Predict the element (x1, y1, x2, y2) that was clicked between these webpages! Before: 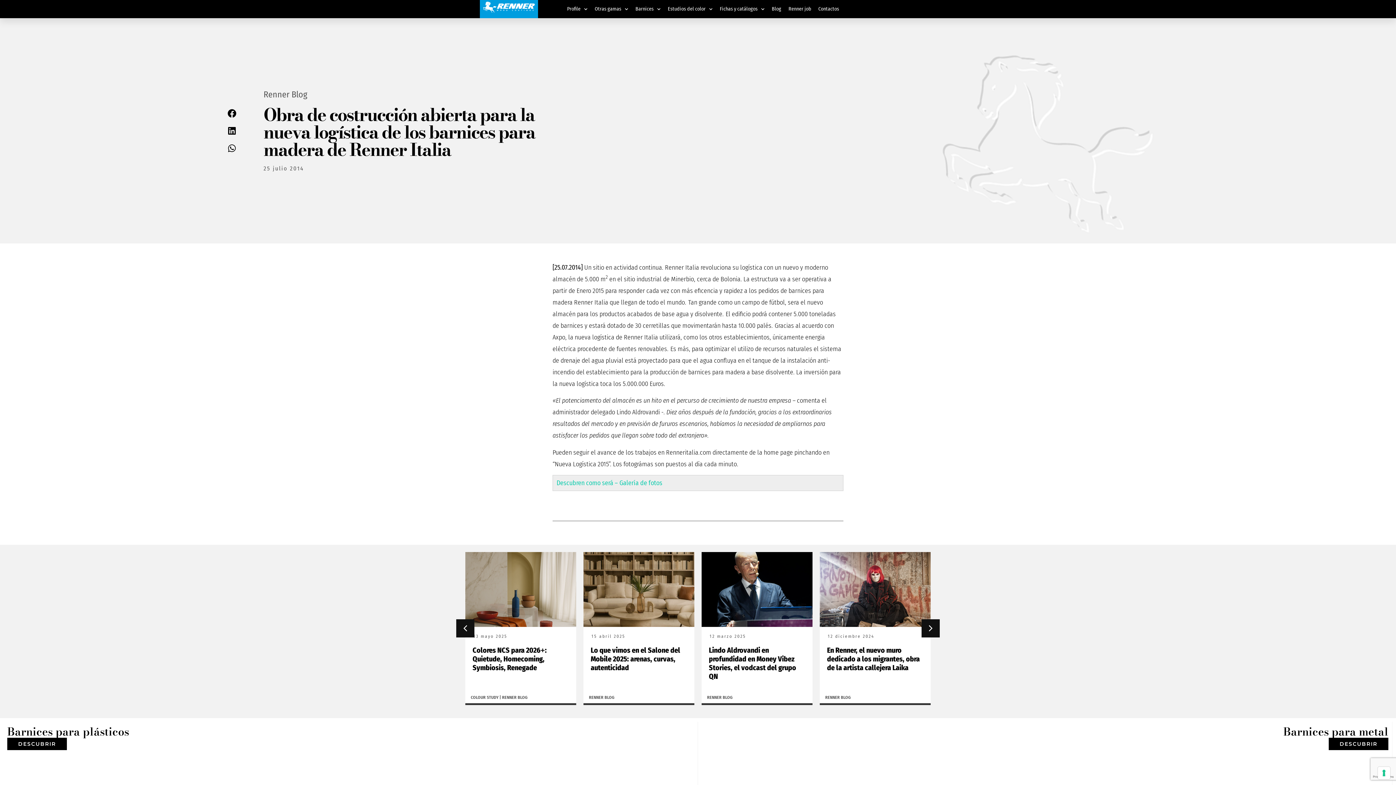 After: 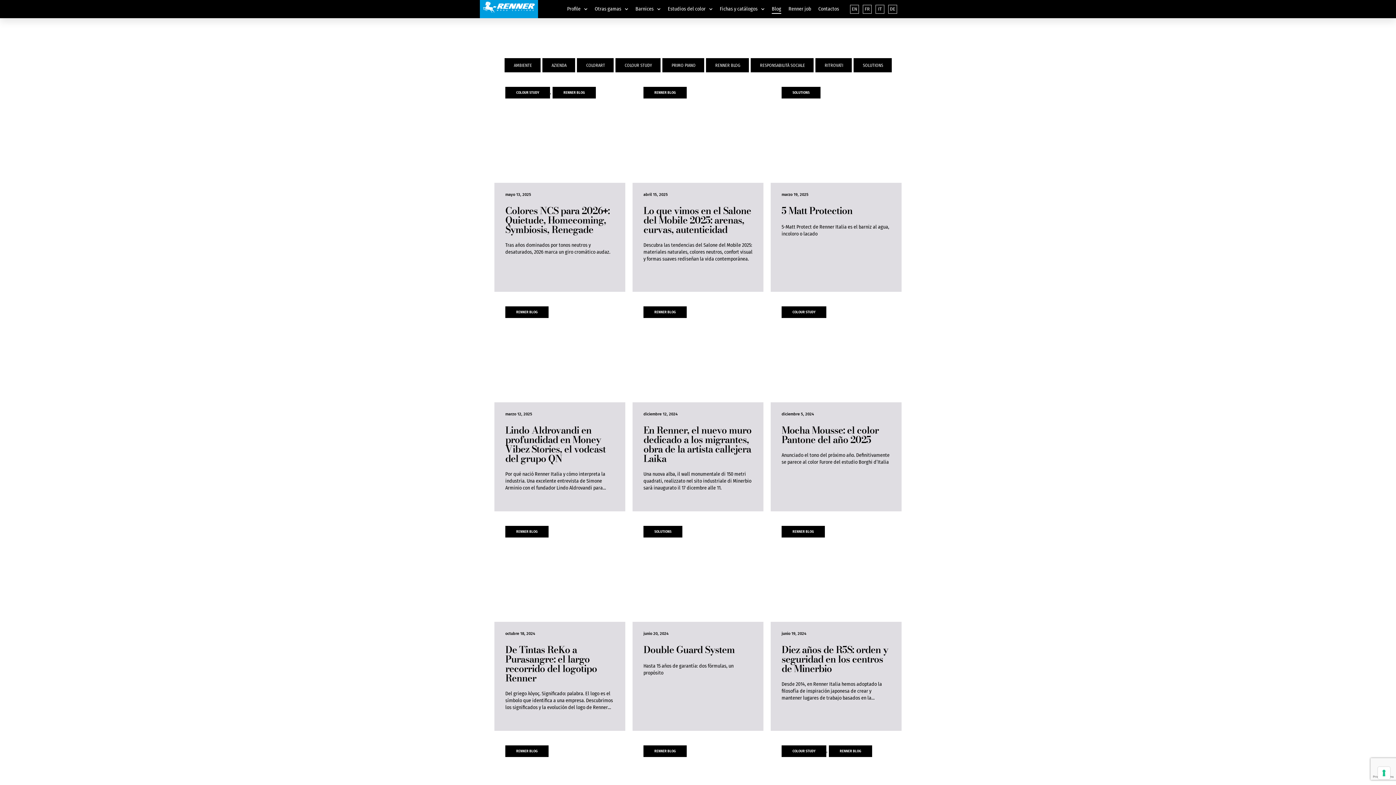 Action: bbox: (772, 5, 781, 12) label: Blog